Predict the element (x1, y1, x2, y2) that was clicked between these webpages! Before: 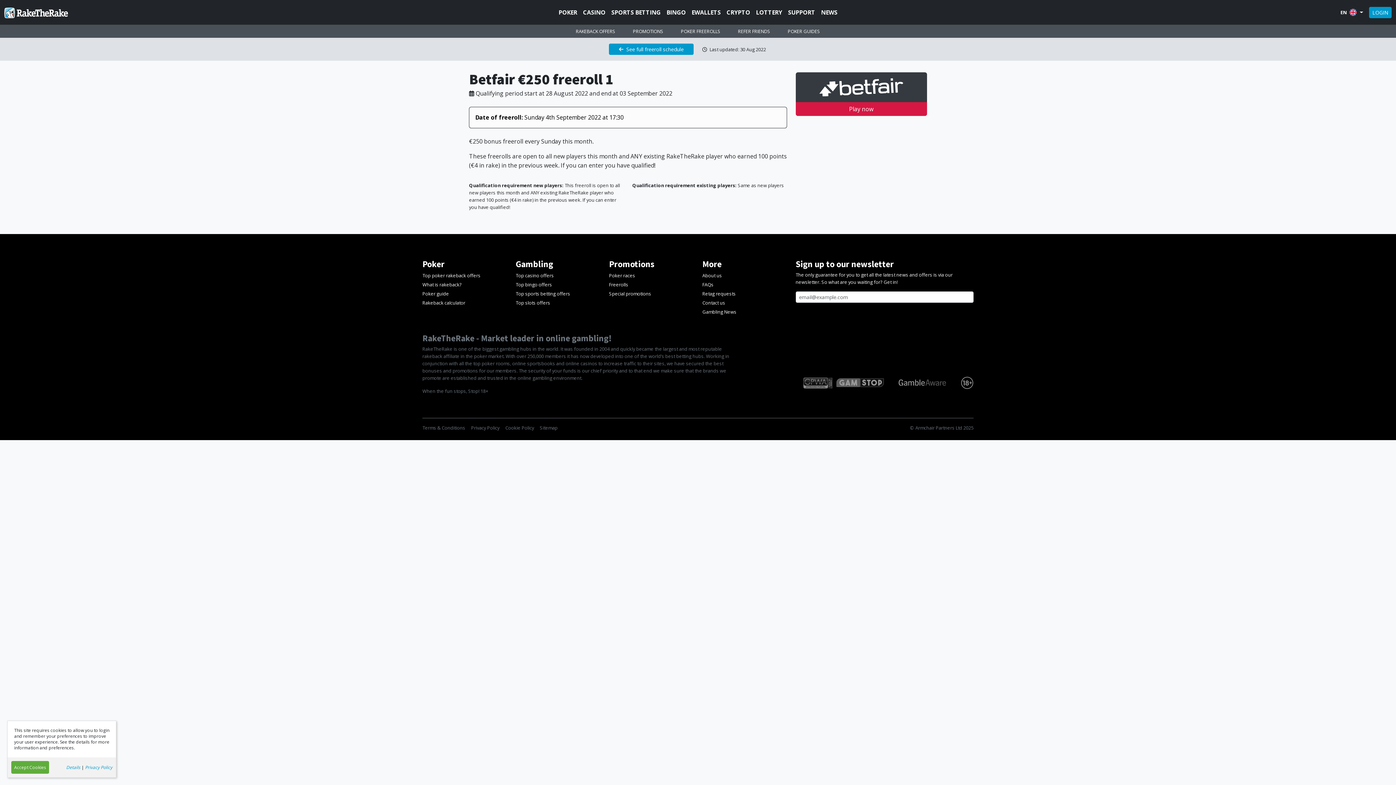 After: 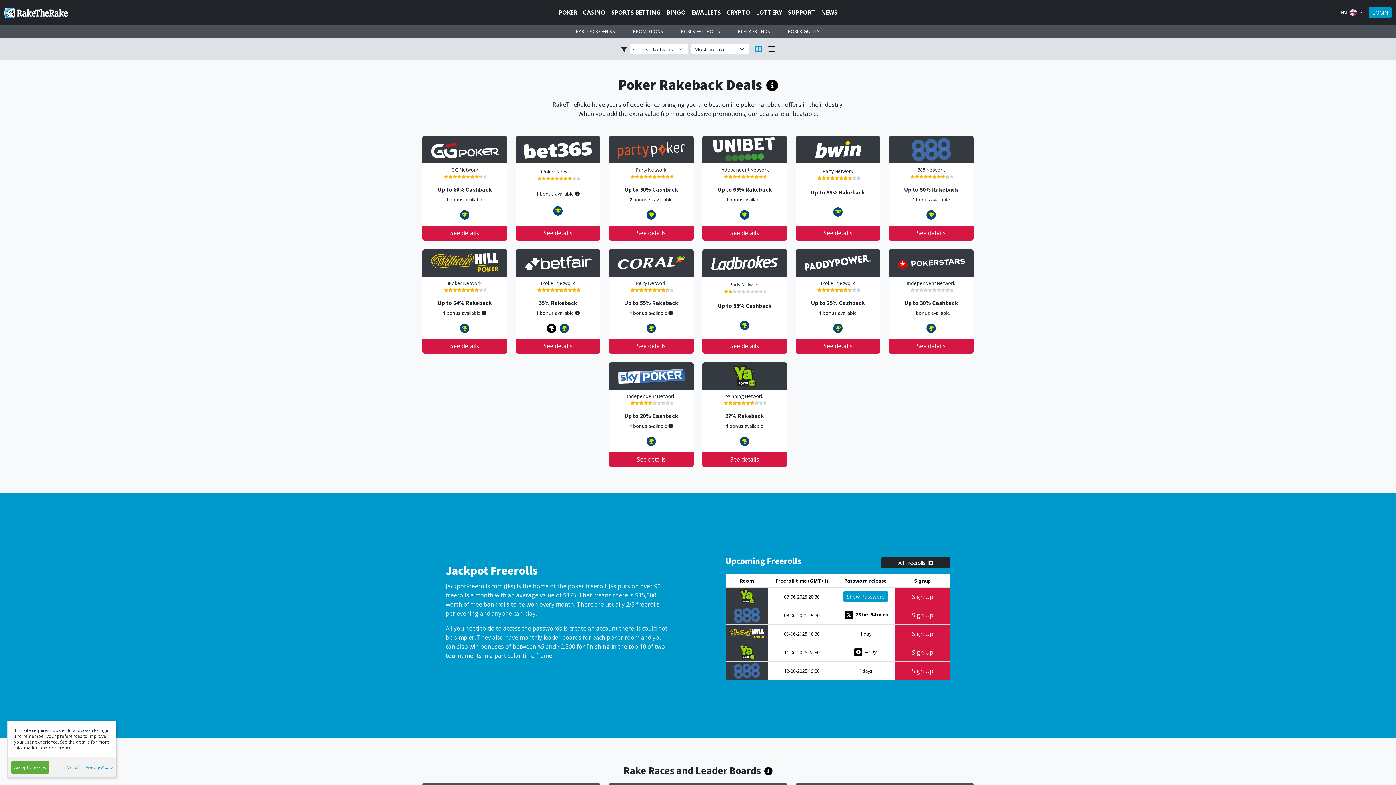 Action: label: Top poker rakeback offers bbox: (422, 272, 480, 279)